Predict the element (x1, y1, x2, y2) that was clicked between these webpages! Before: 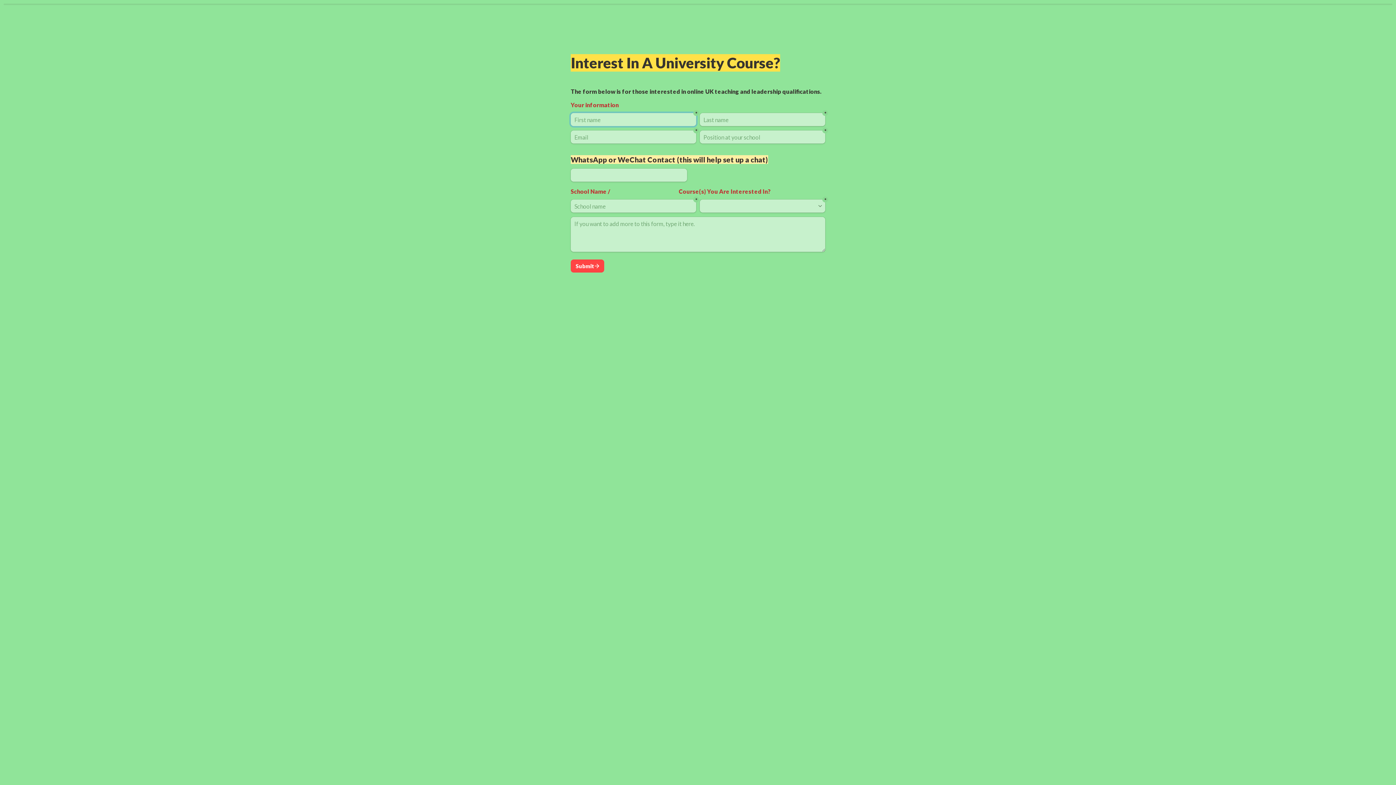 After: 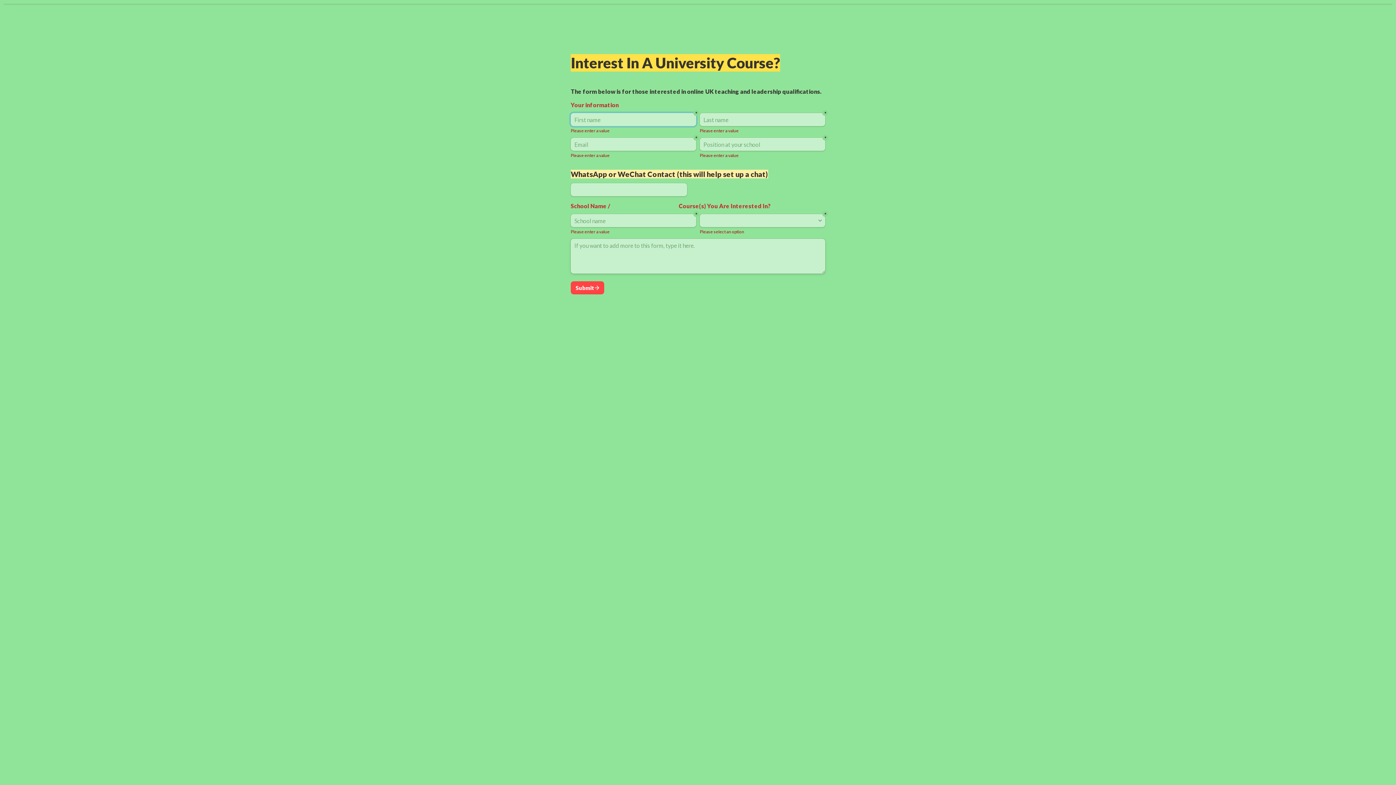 Action: bbox: (570, 259, 604, 272) label: Submit